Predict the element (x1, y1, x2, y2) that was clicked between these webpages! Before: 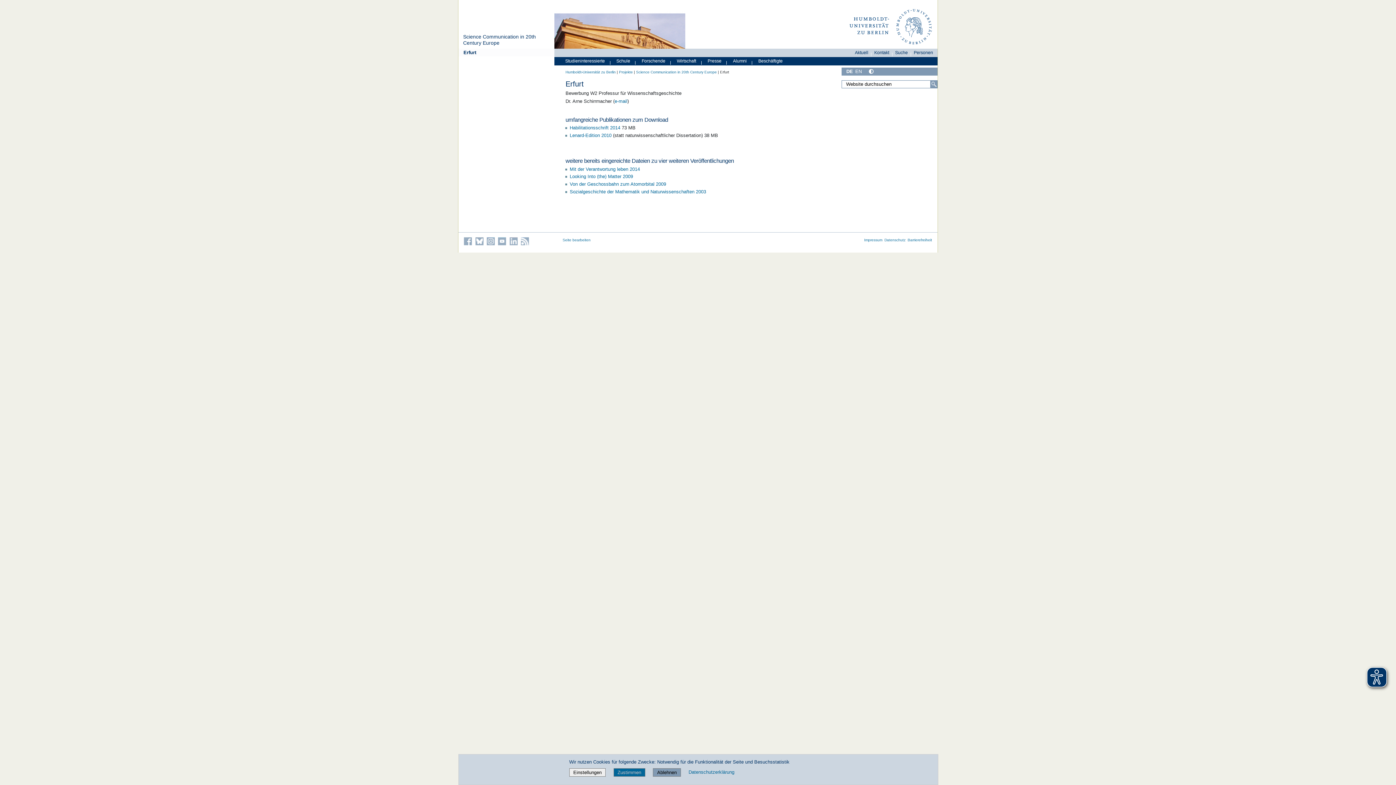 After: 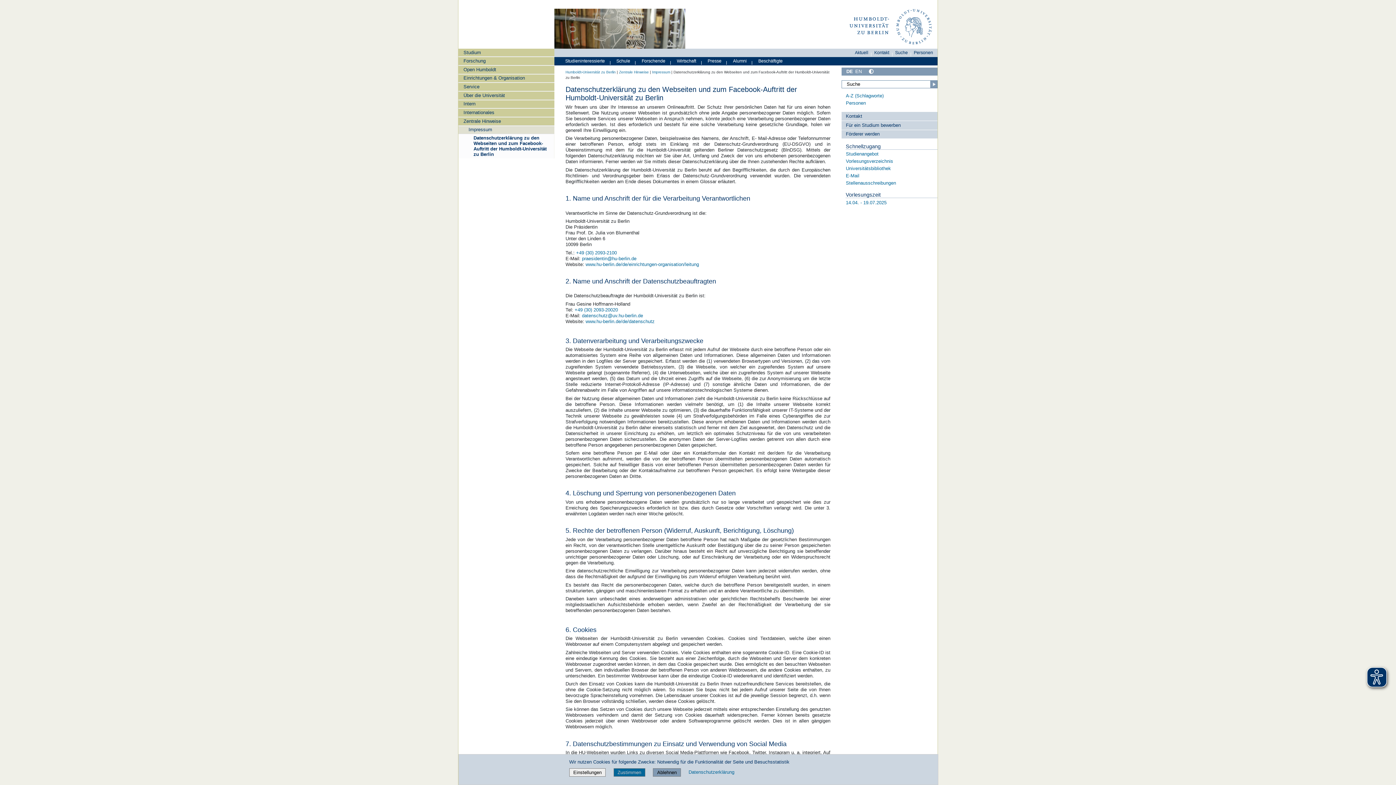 Action: bbox: (884, 238, 905, 242) label: Datenschutz